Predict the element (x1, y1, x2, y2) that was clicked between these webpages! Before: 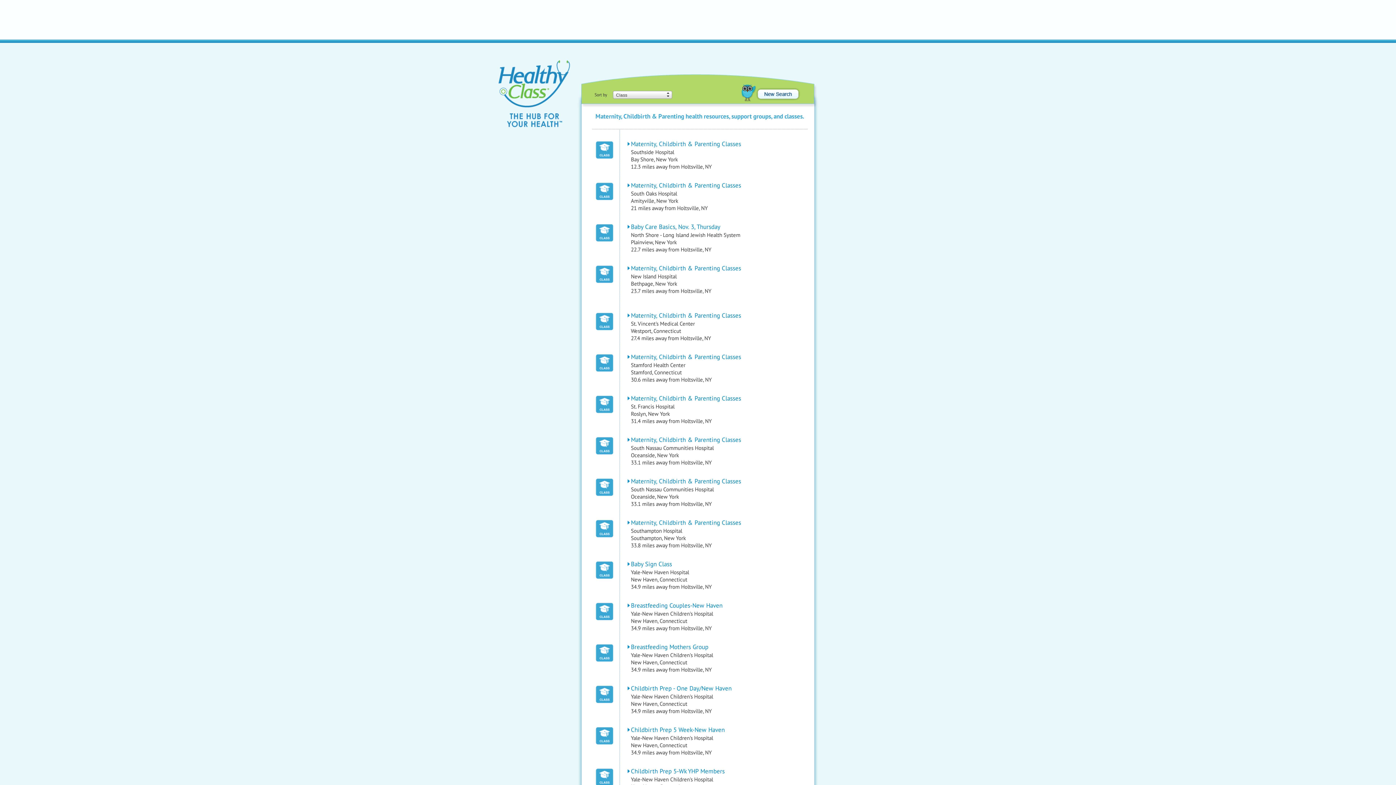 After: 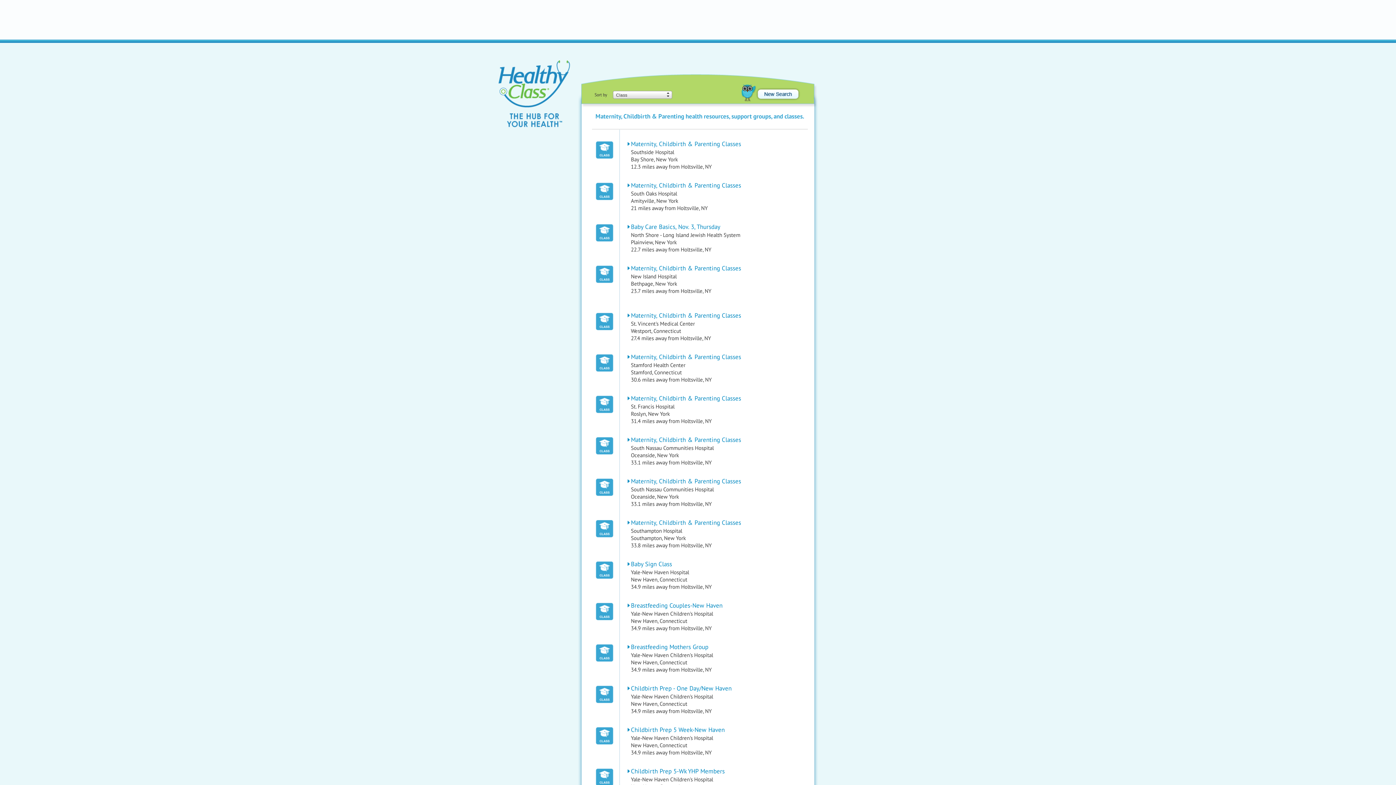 Action: bbox: (592, 154, 613, 160)